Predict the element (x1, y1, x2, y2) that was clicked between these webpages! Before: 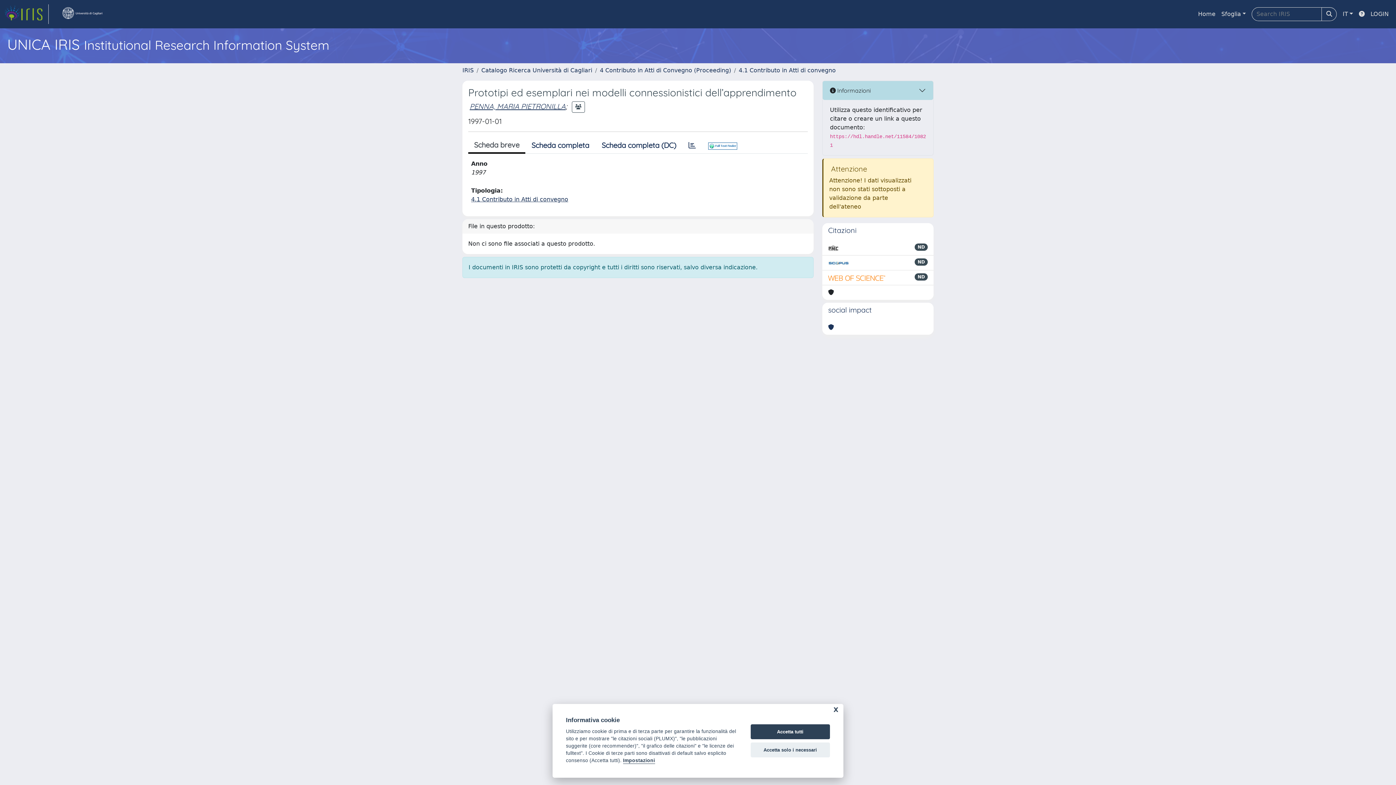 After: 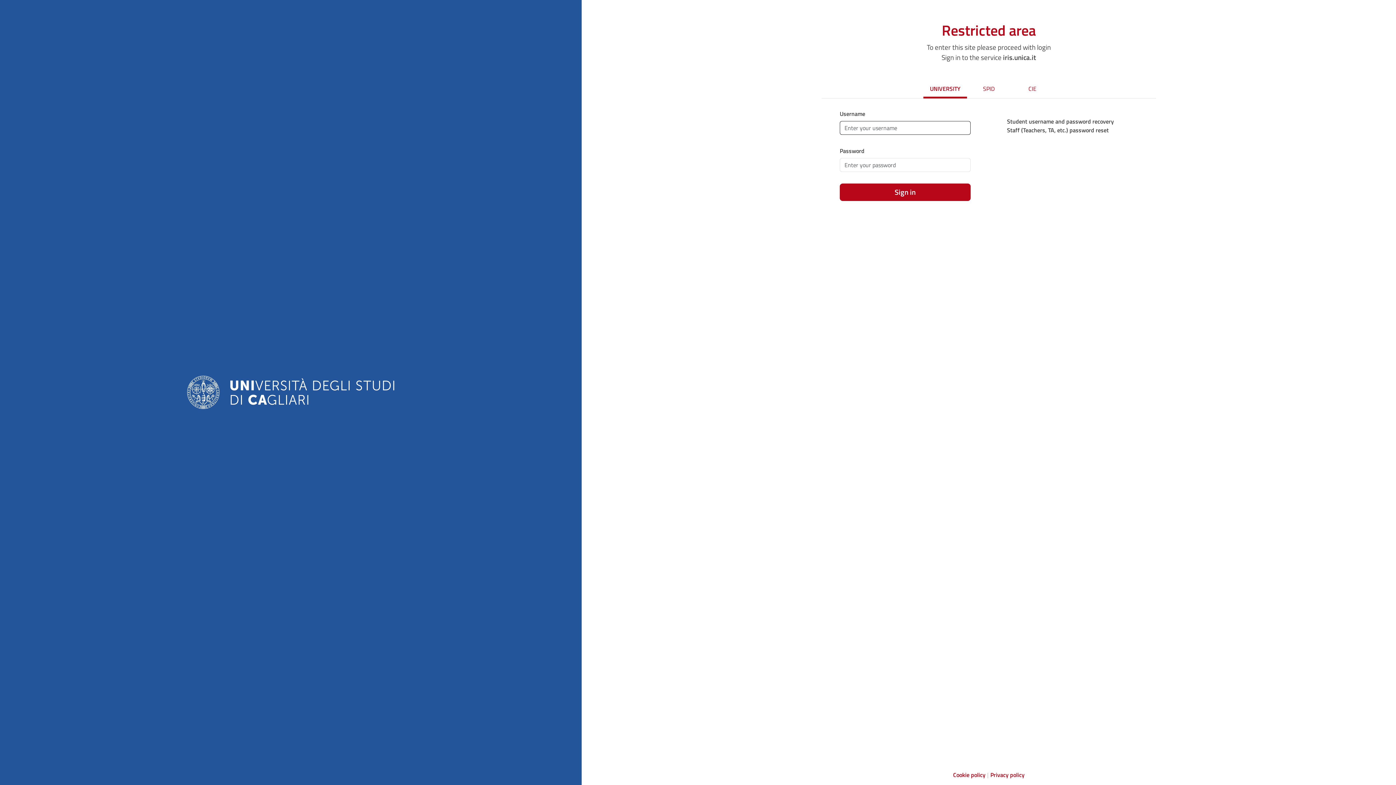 Action: bbox: (1368, 6, 1392, 21) label: LOGIN